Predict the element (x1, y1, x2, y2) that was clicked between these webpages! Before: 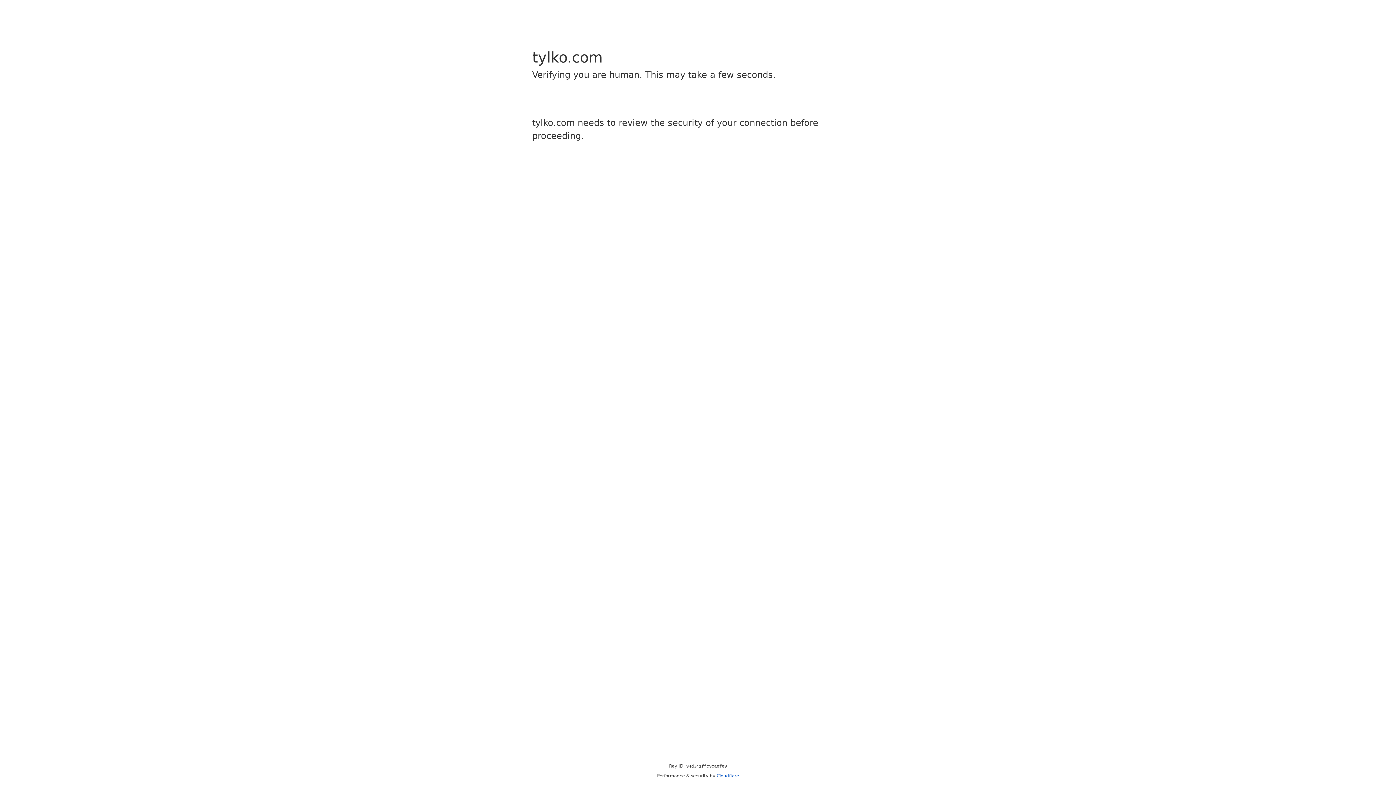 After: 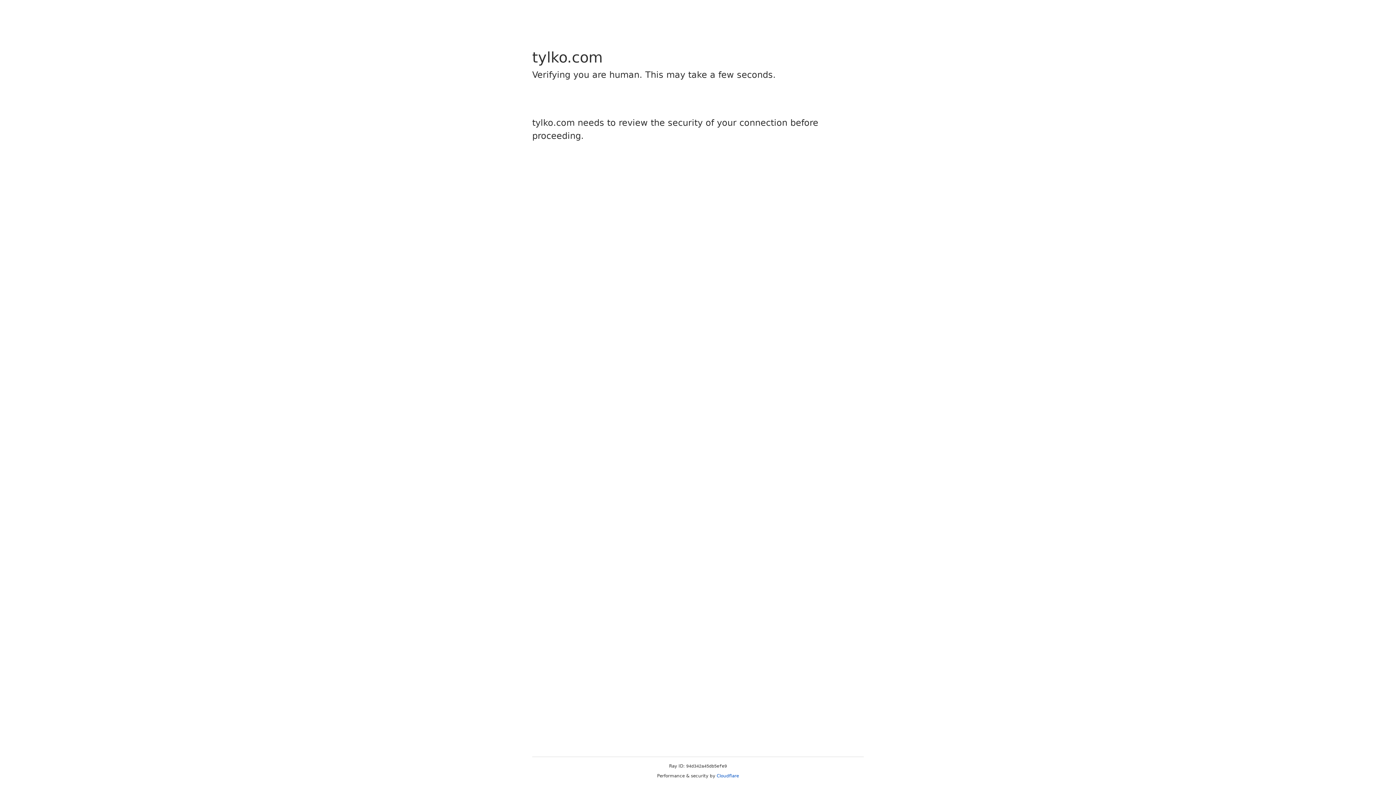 Action: bbox: (716, 773, 739, 778) label: Cloudflare